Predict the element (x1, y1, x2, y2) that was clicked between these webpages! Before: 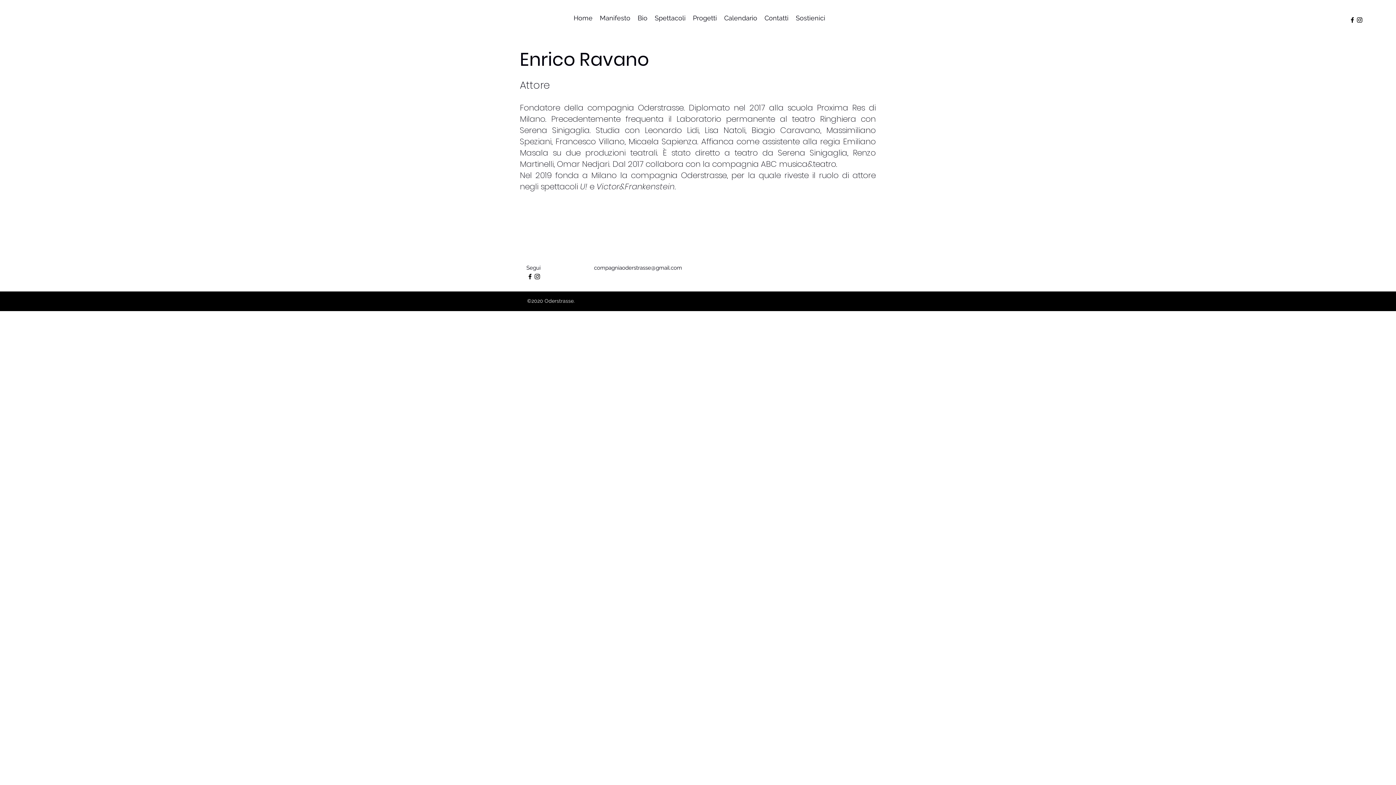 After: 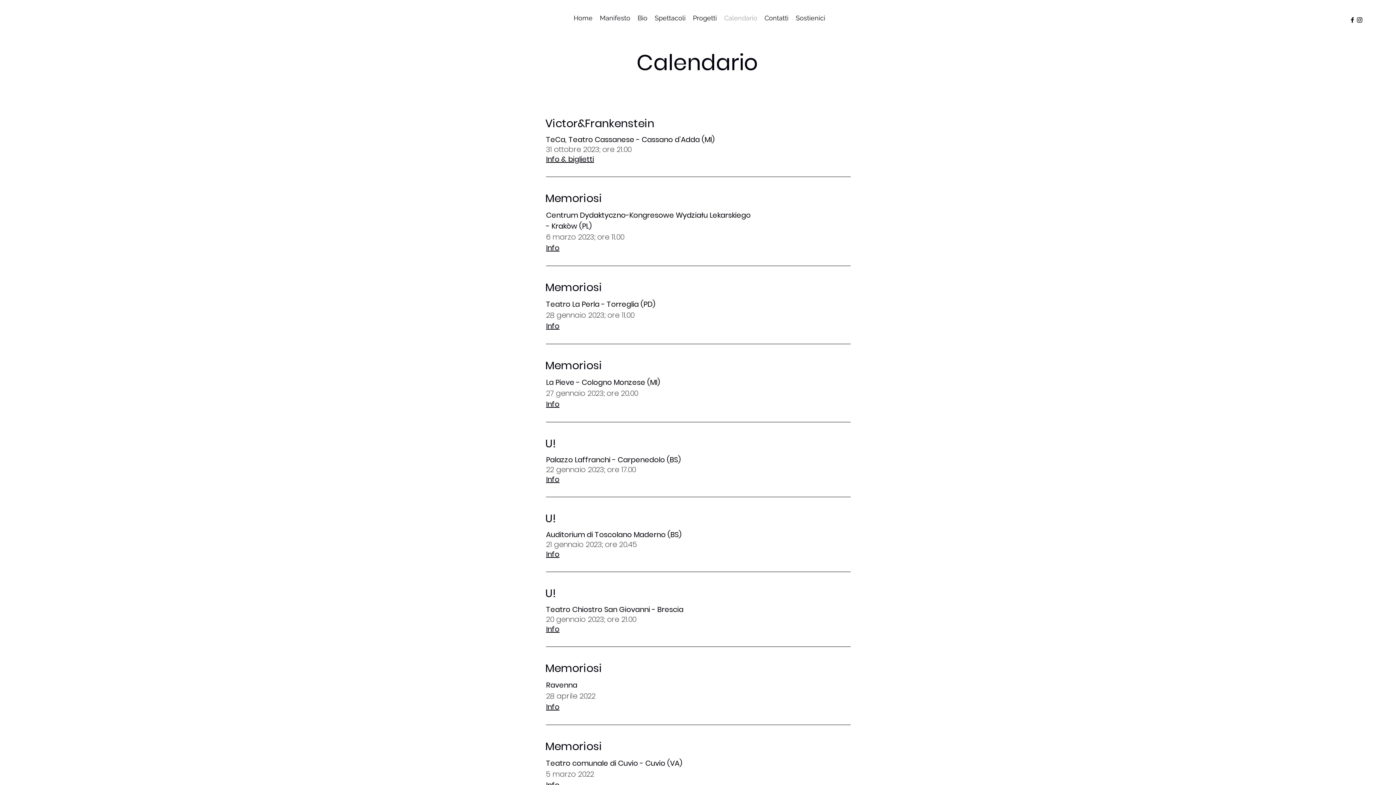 Action: label: Calendario bbox: (720, 12, 761, 23)